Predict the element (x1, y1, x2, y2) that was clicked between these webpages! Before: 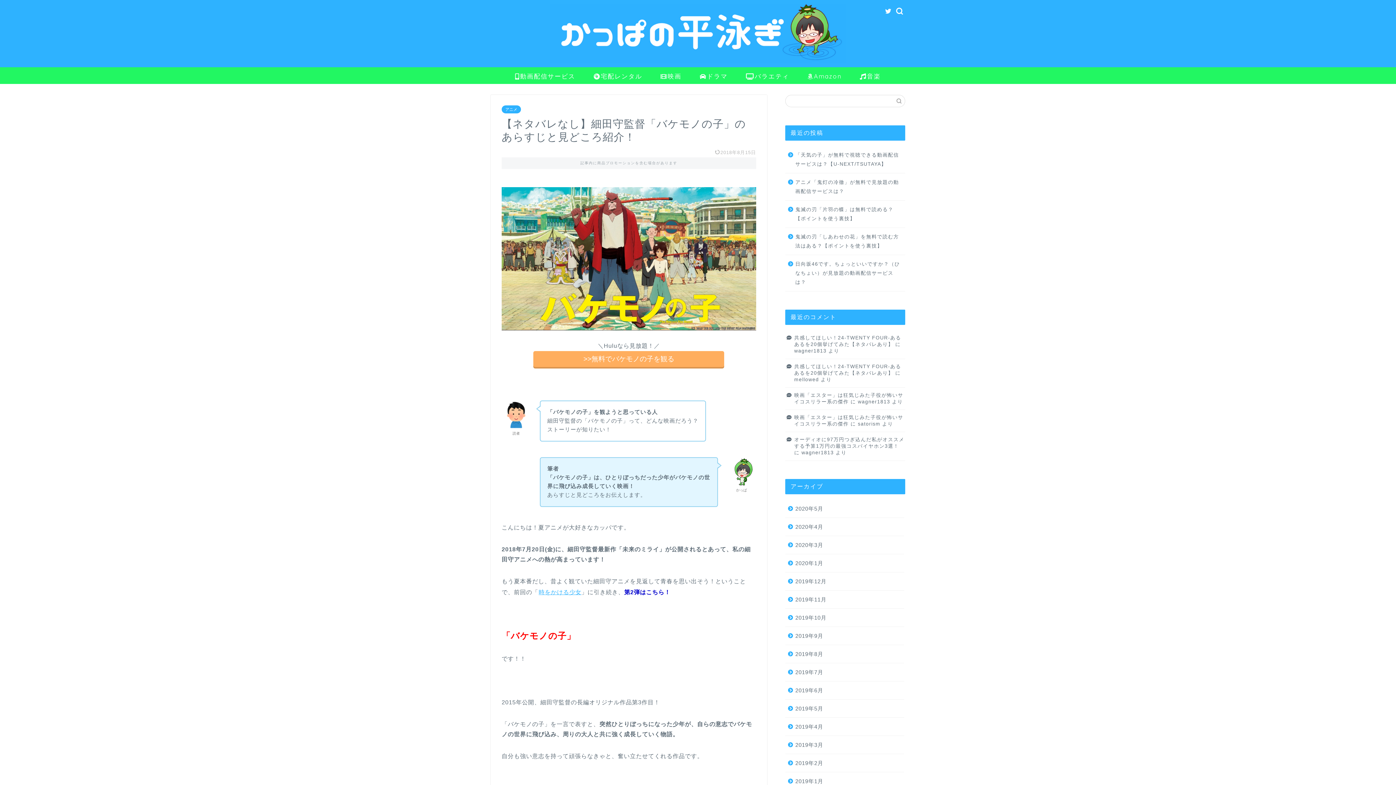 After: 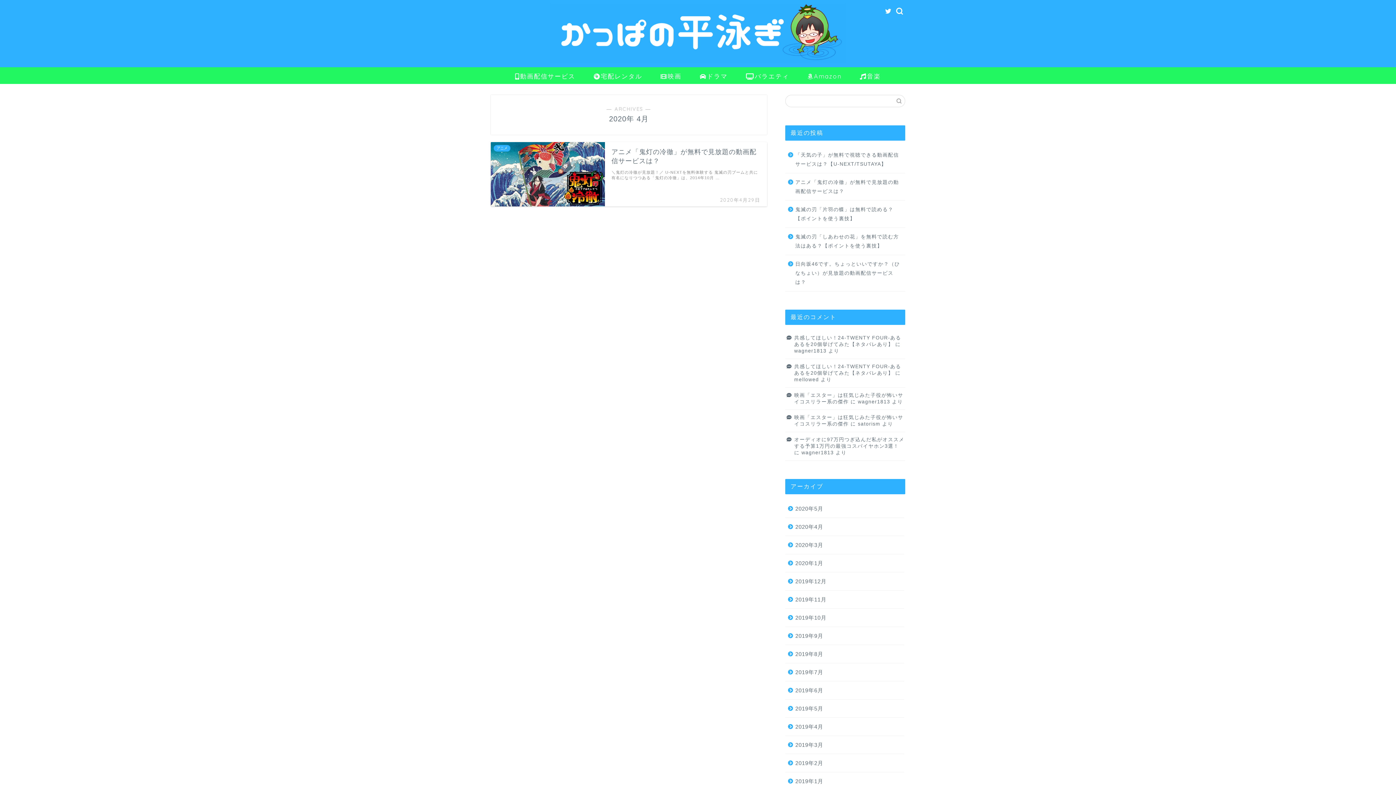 Action: bbox: (785, 518, 904, 536) label: 2020年4月